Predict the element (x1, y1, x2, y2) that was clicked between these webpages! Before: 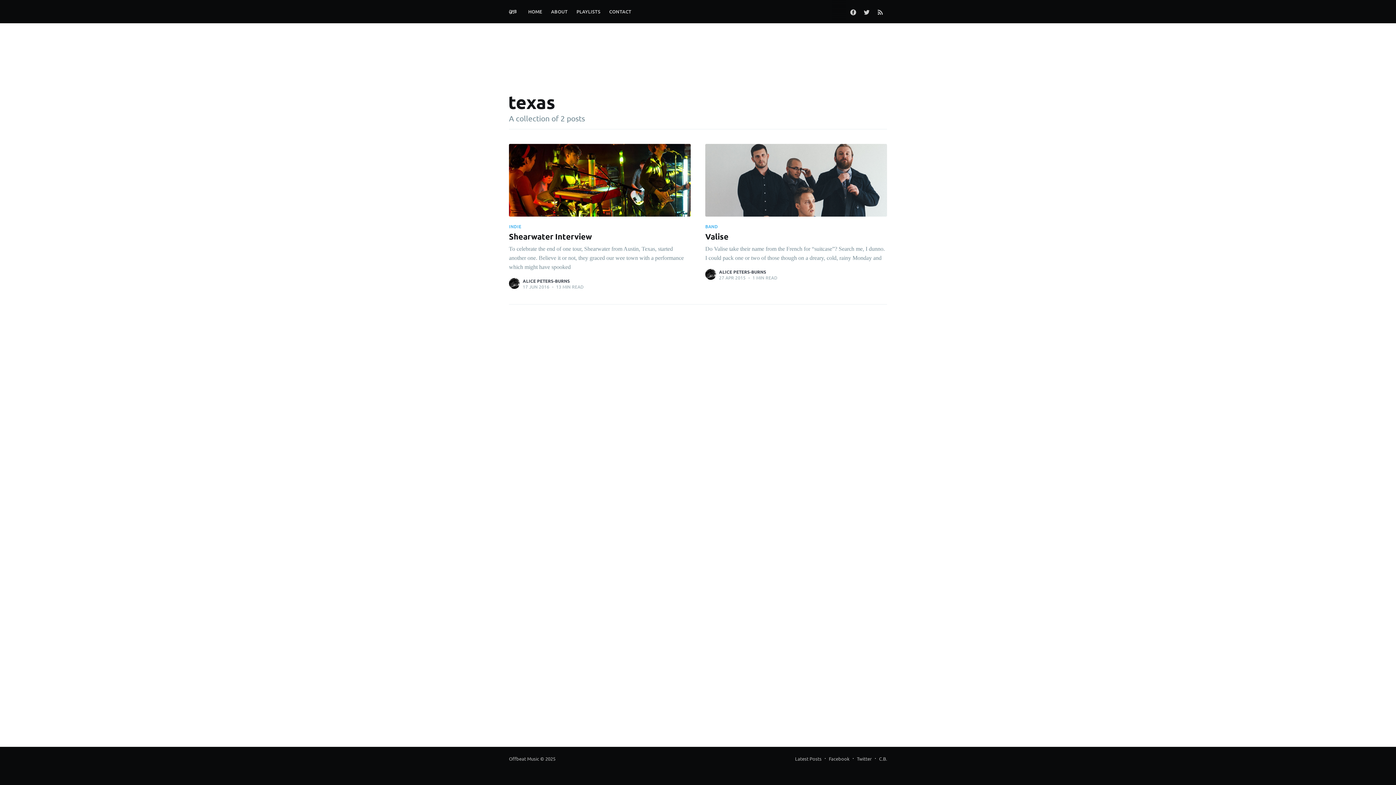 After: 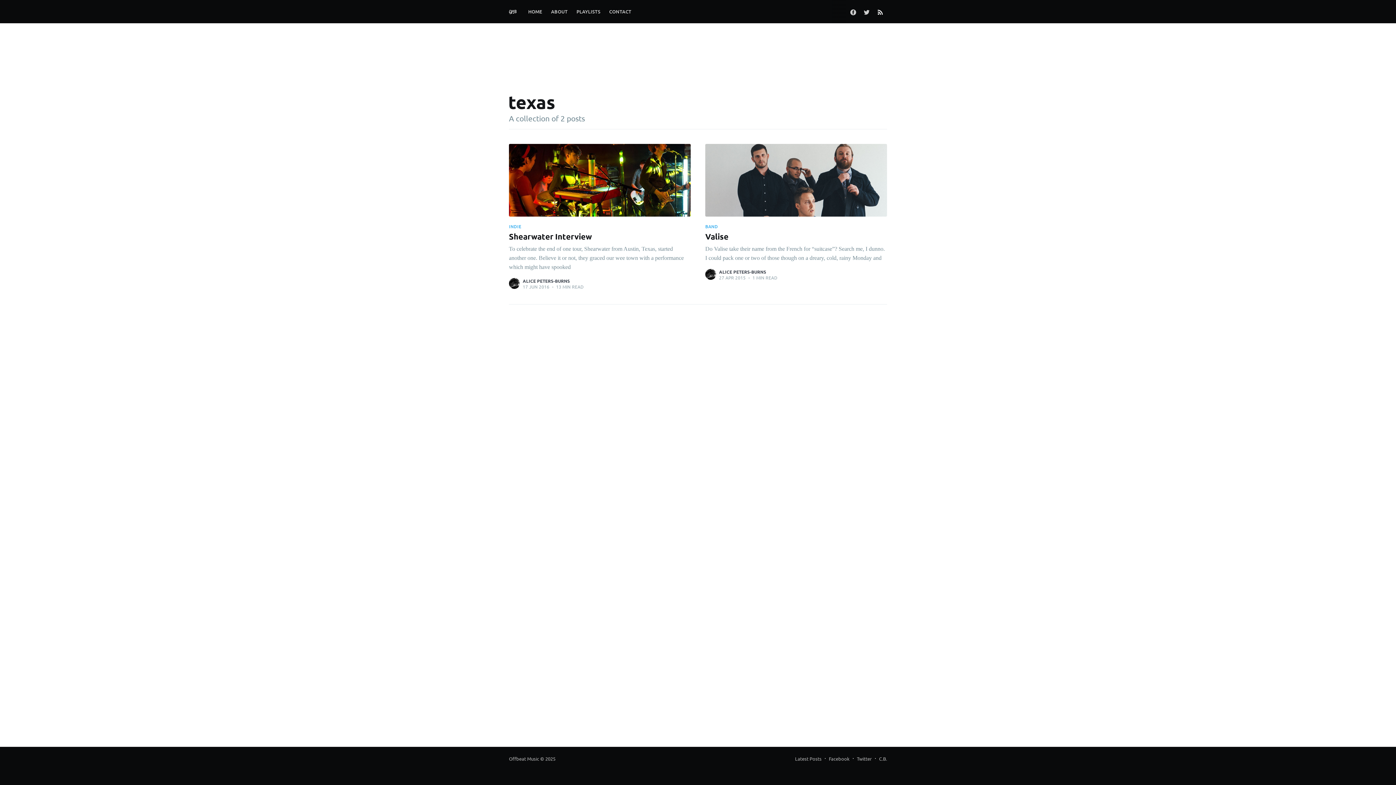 Action: bbox: (873, 3, 887, 19)